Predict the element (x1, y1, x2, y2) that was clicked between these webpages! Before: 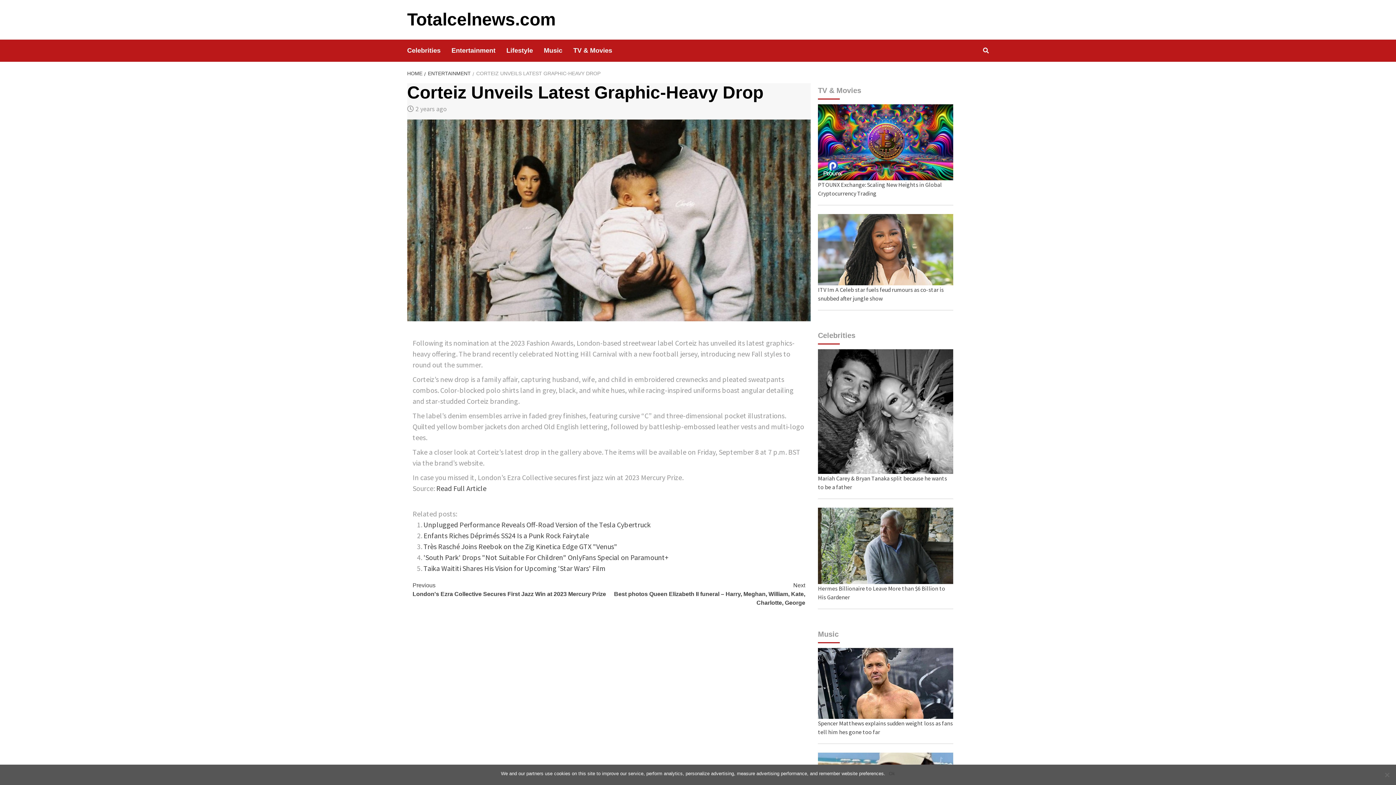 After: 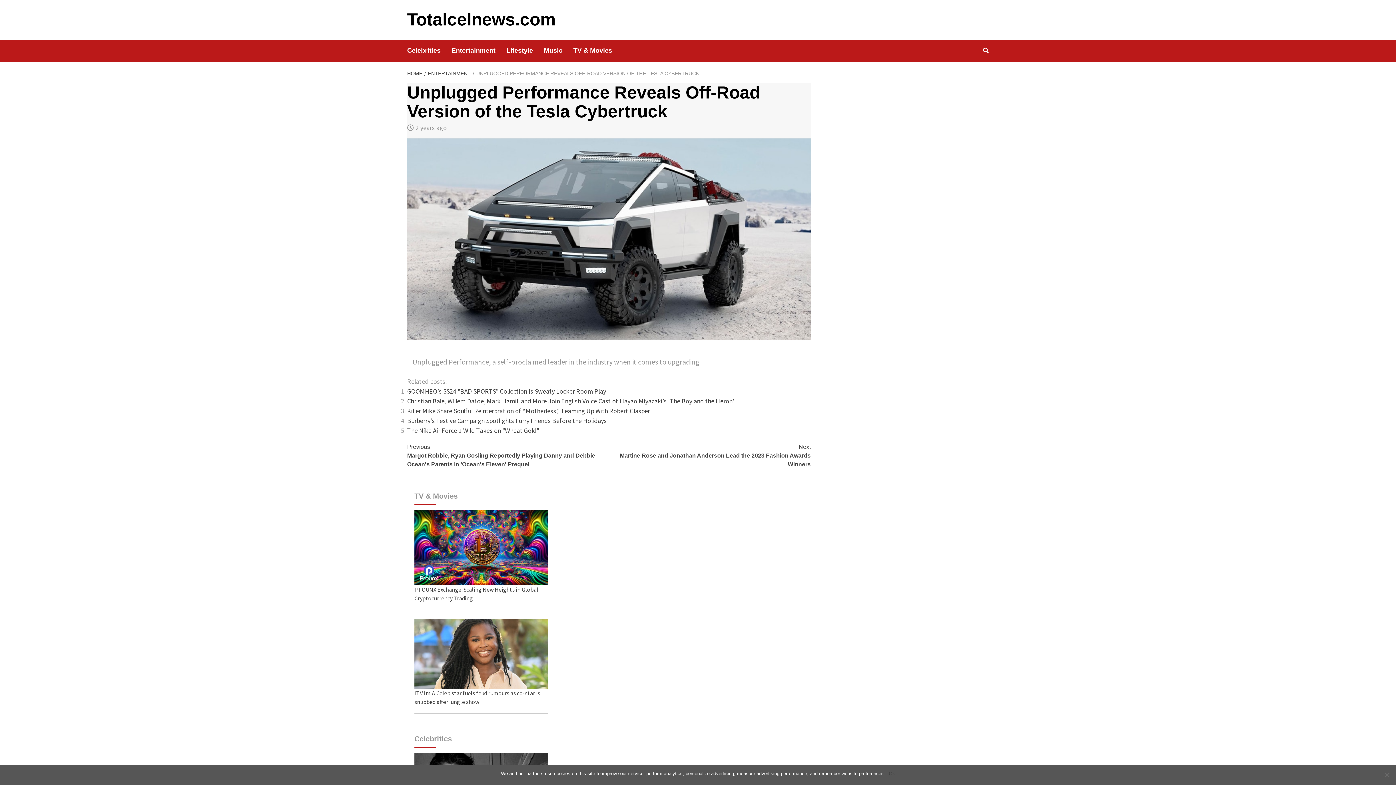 Action: label: Unplugged Performance Reveals Off-Road Version of the Tesla Cybertruck bbox: (423, 520, 650, 529)